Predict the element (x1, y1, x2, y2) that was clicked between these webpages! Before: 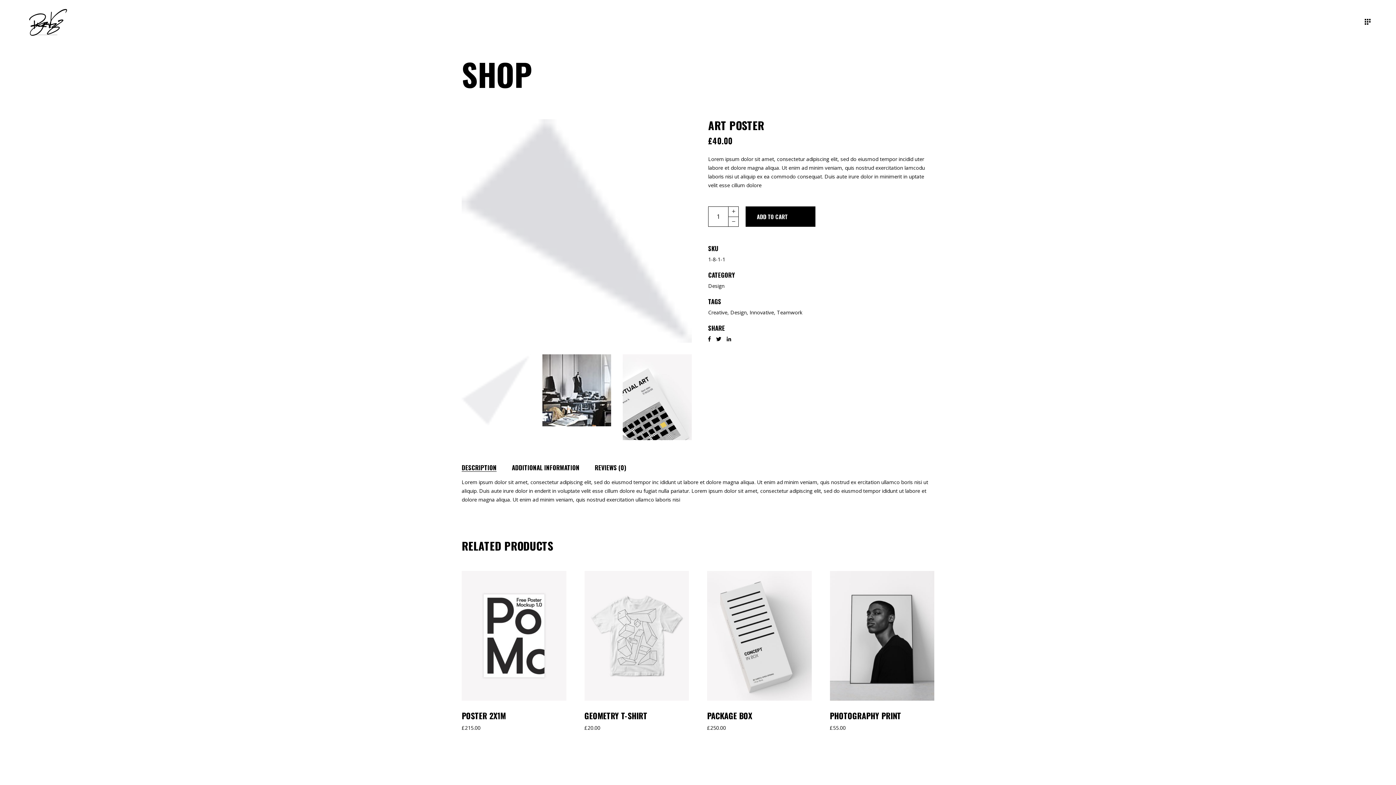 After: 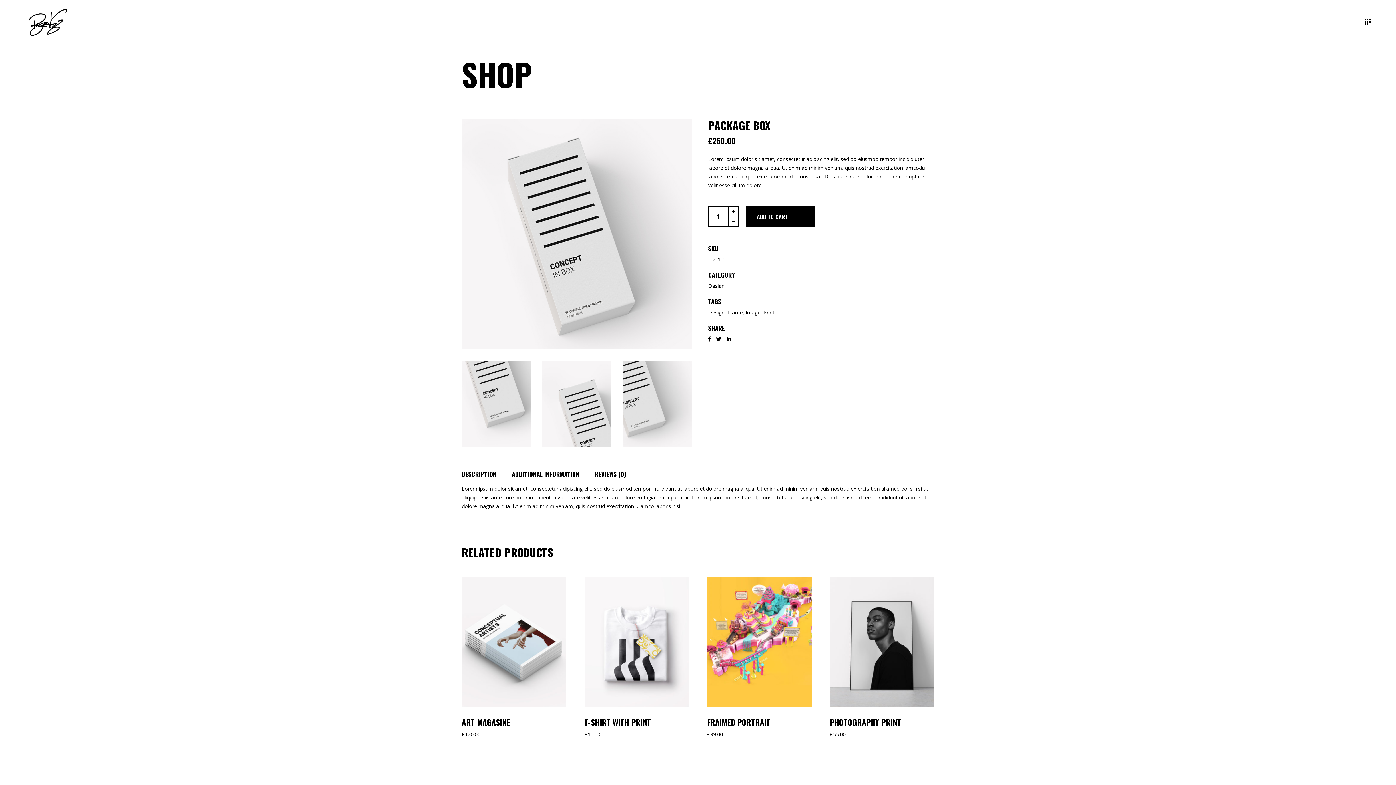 Action: label: PACKAGE BOX bbox: (707, 710, 752, 721)